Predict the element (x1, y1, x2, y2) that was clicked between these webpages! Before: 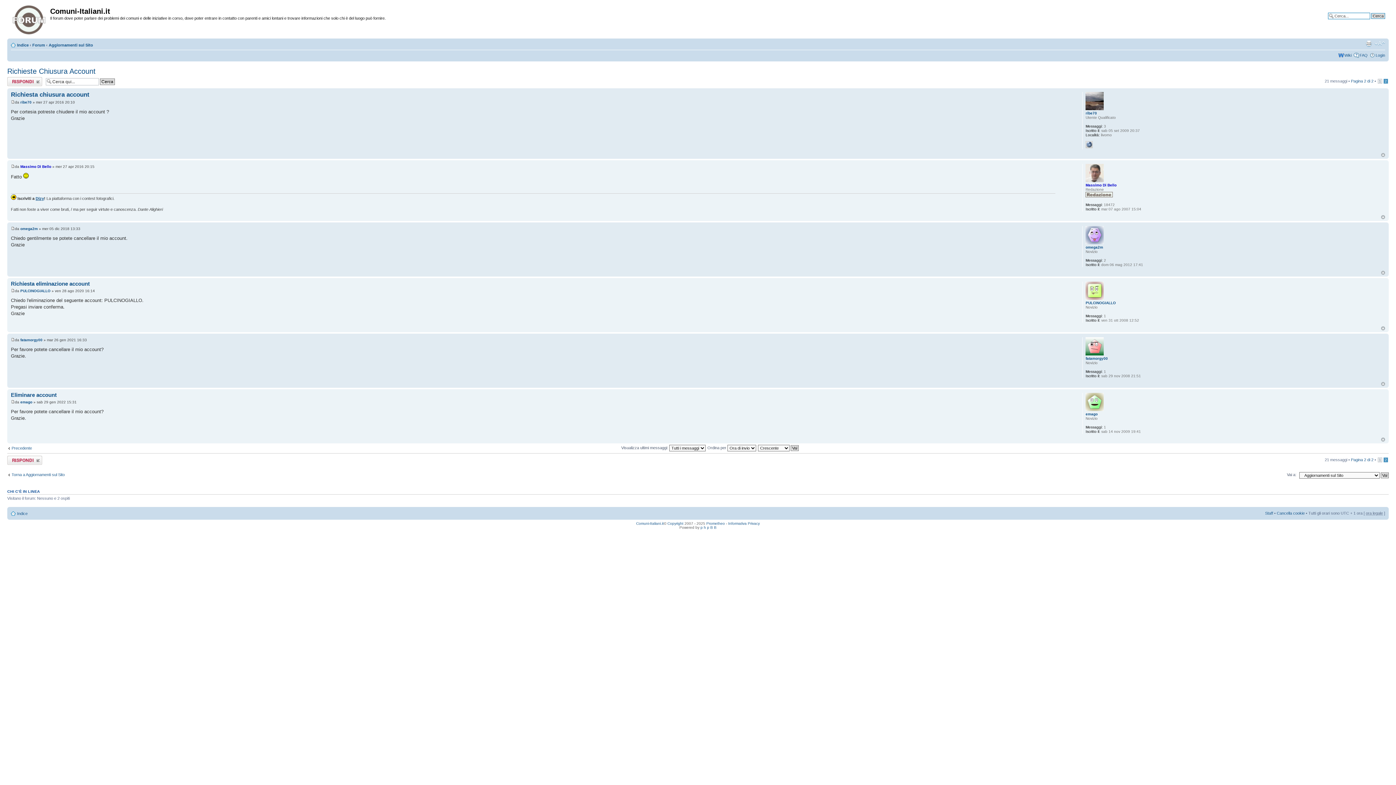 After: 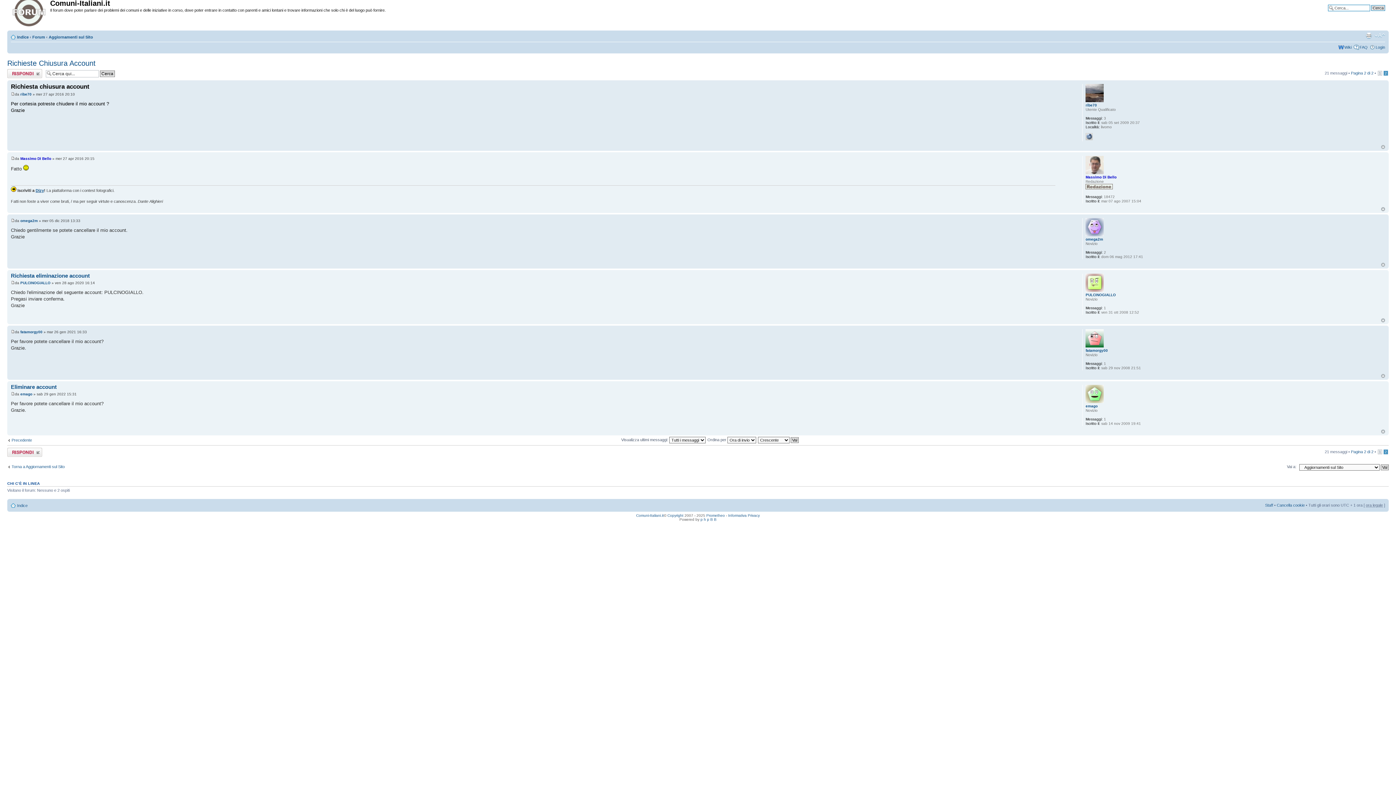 Action: bbox: (10, 100, 14, 104)